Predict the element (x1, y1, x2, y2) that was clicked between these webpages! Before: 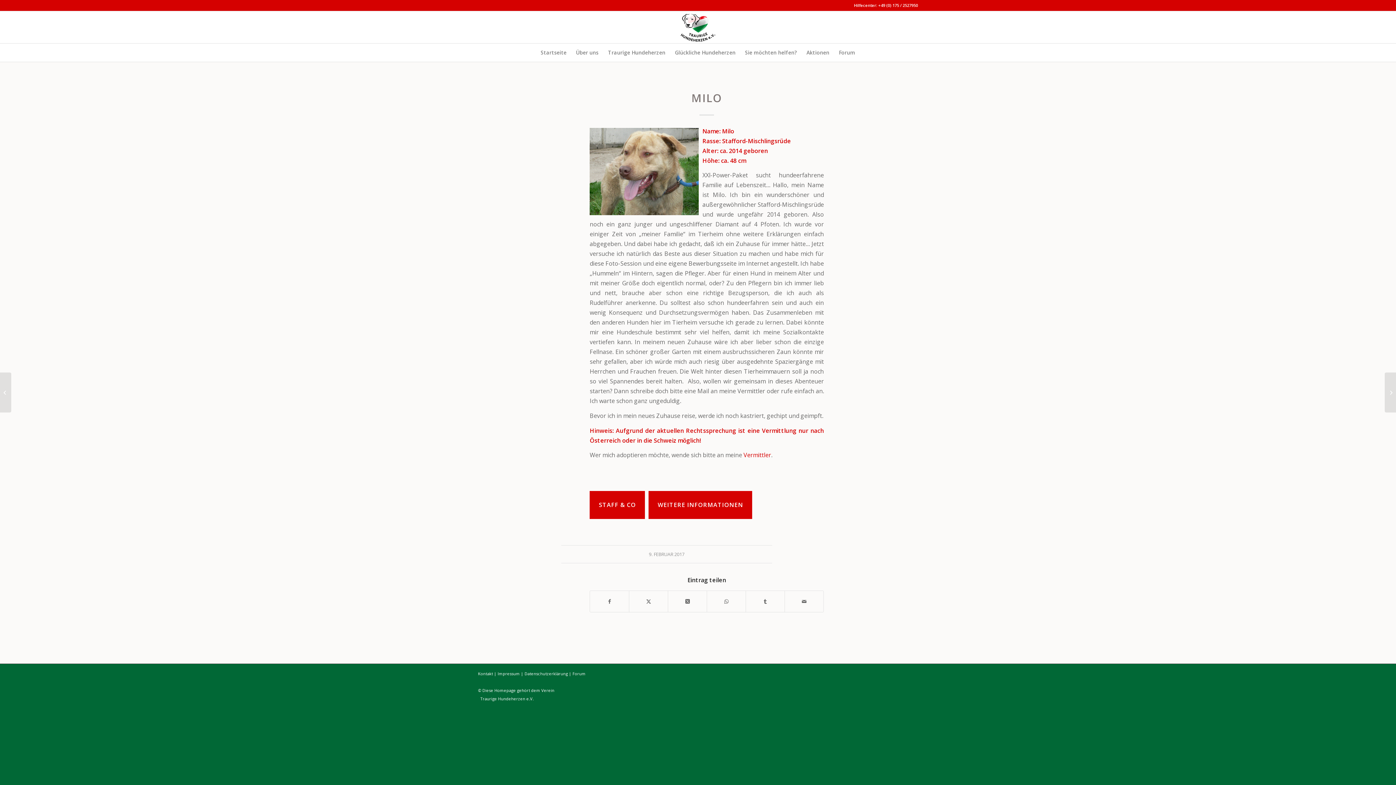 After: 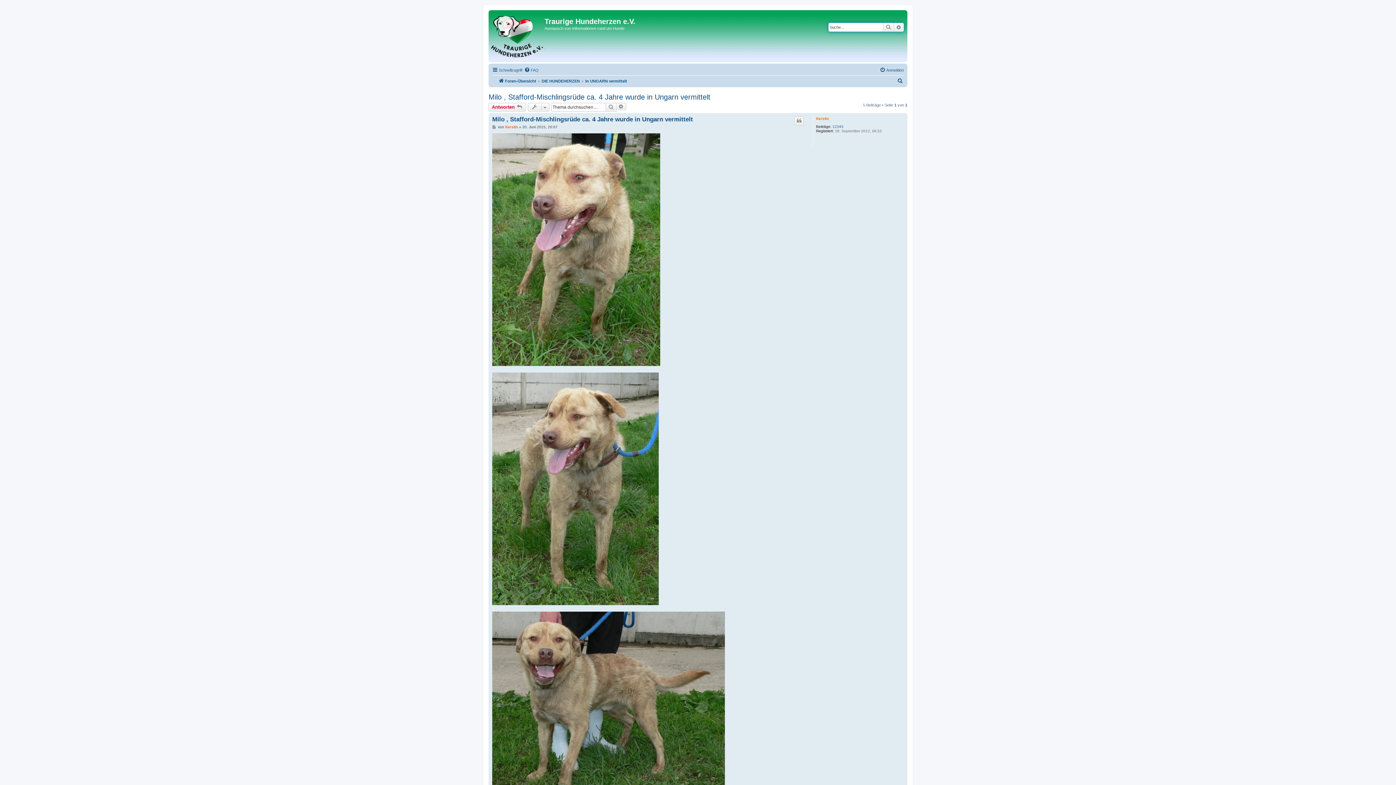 Action: label: WEITERE INFORMATIONEN bbox: (648, 491, 752, 519)